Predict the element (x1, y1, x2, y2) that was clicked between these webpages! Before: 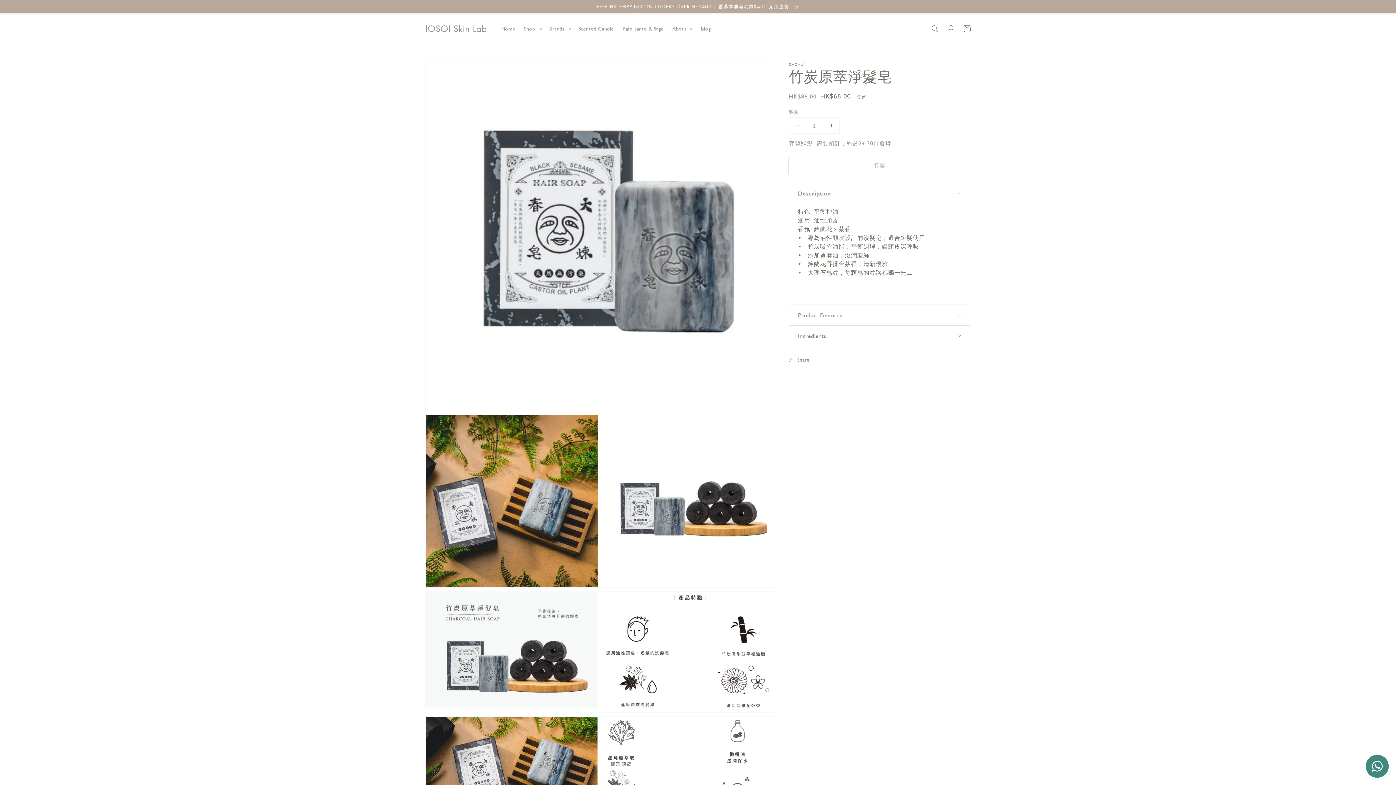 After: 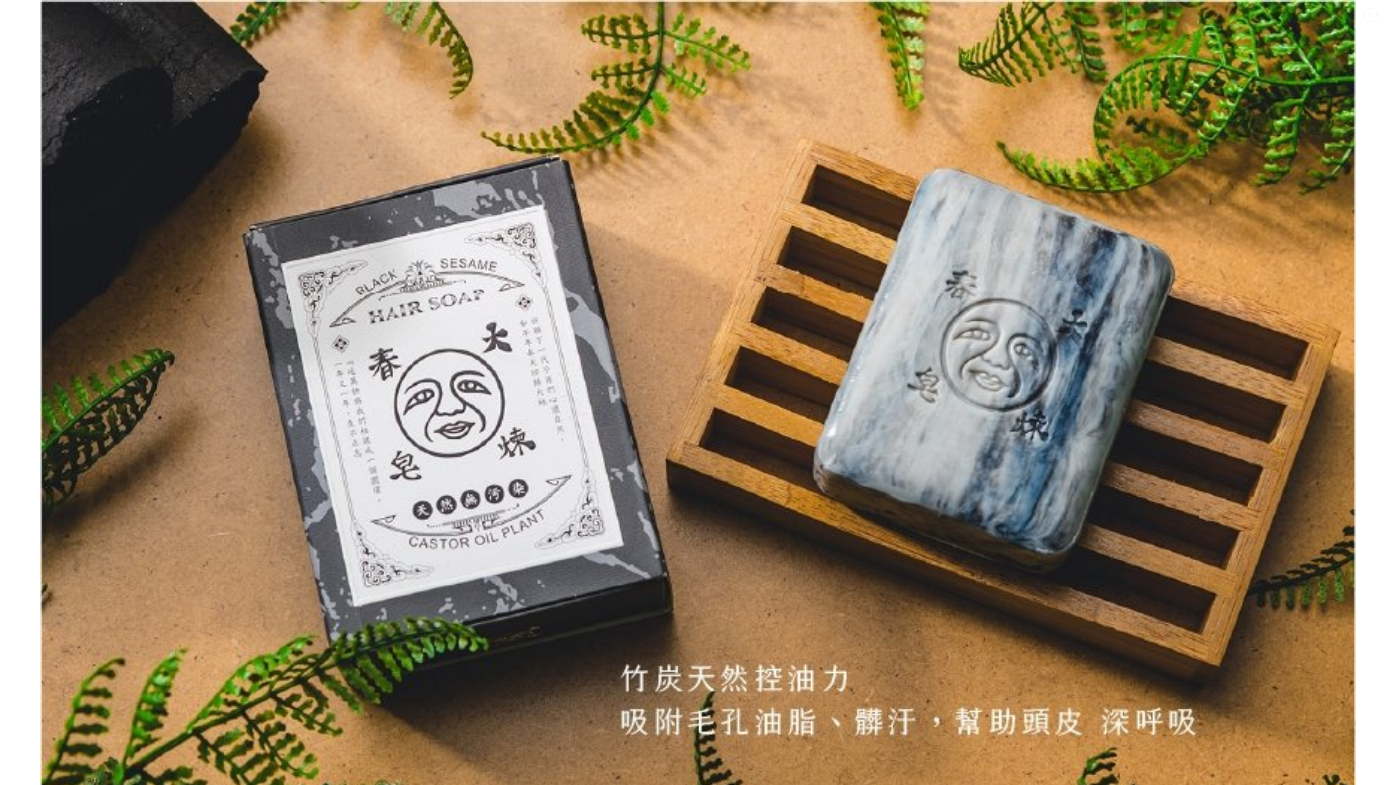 Action: bbox: (425, 717, 597, 831) label: 開啟圖庫檢視中的多媒體檔案 6